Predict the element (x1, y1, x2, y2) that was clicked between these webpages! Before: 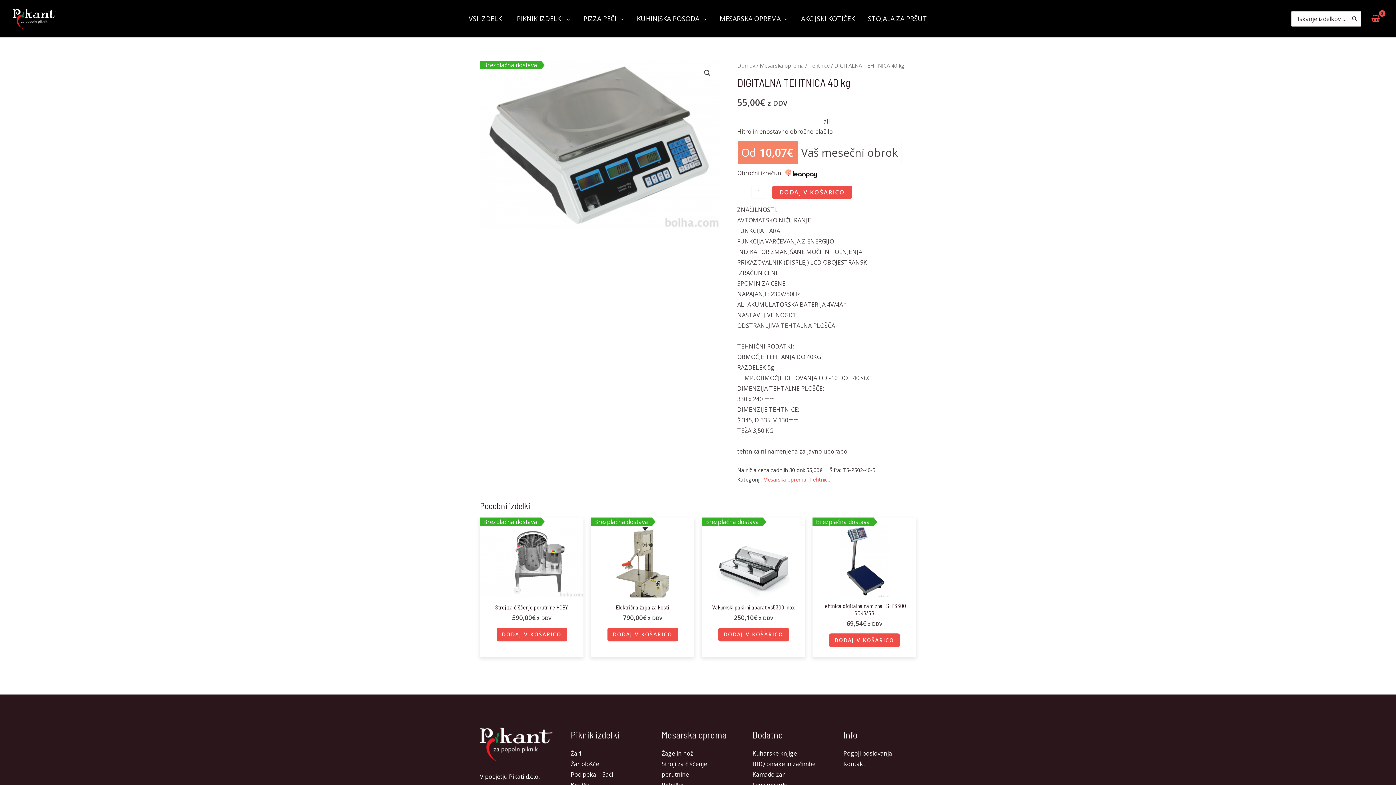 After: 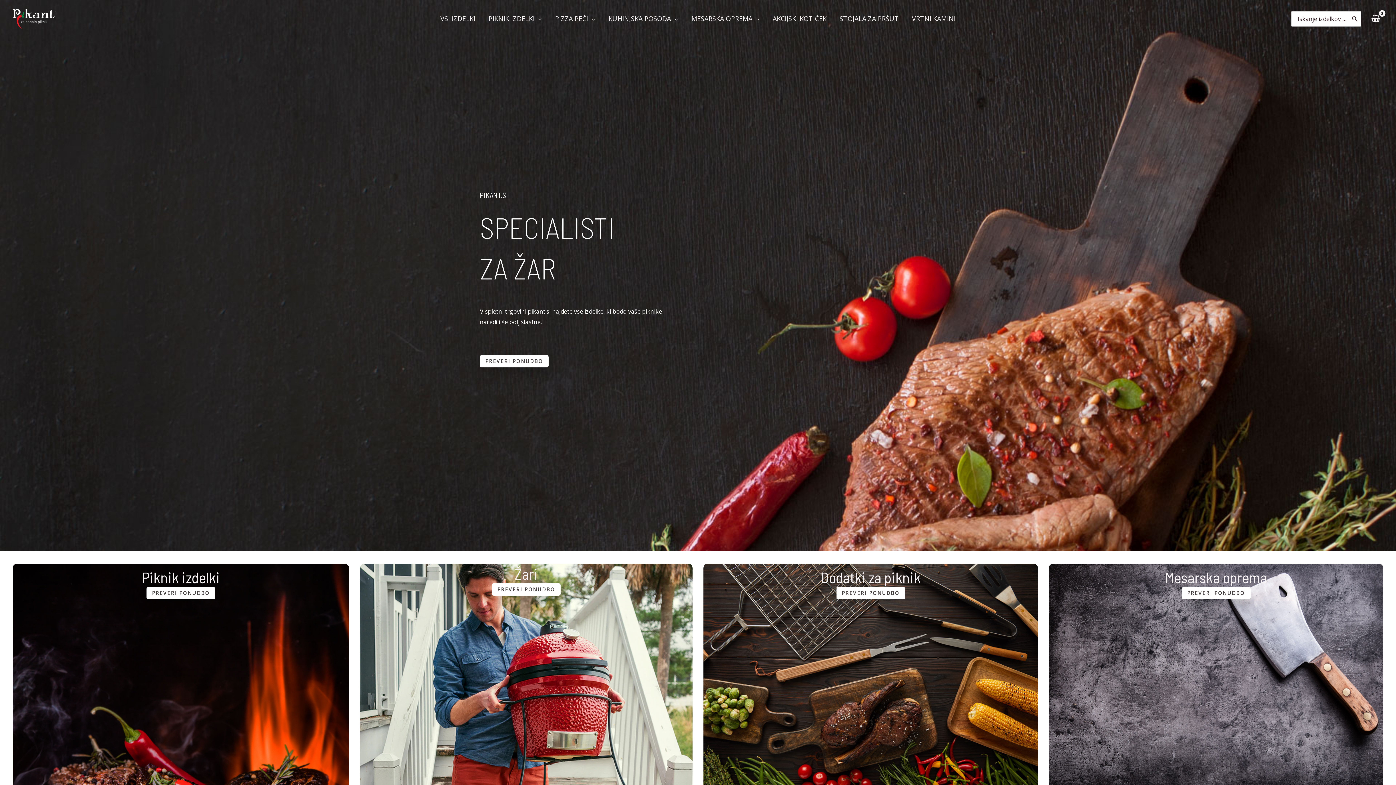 Action: bbox: (12, 14, 56, 22)